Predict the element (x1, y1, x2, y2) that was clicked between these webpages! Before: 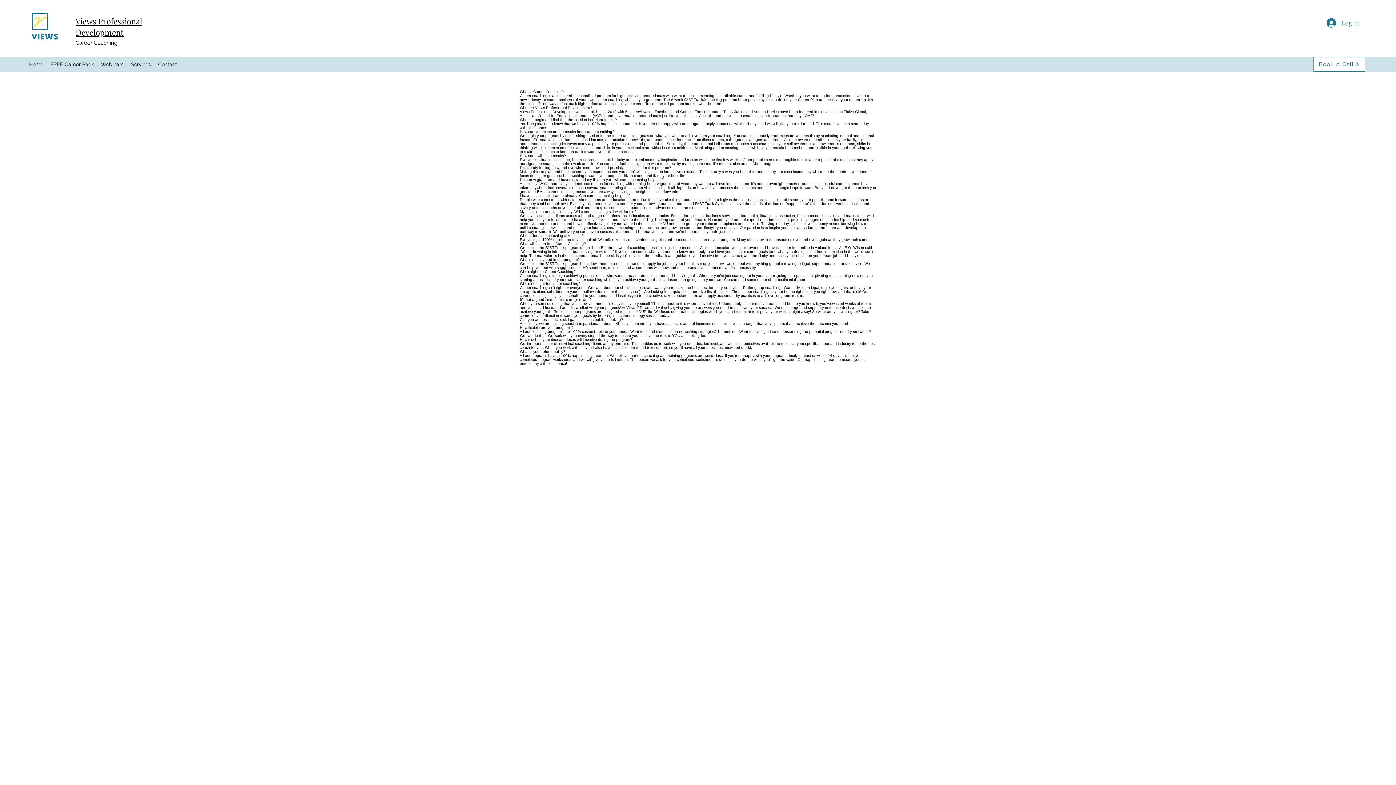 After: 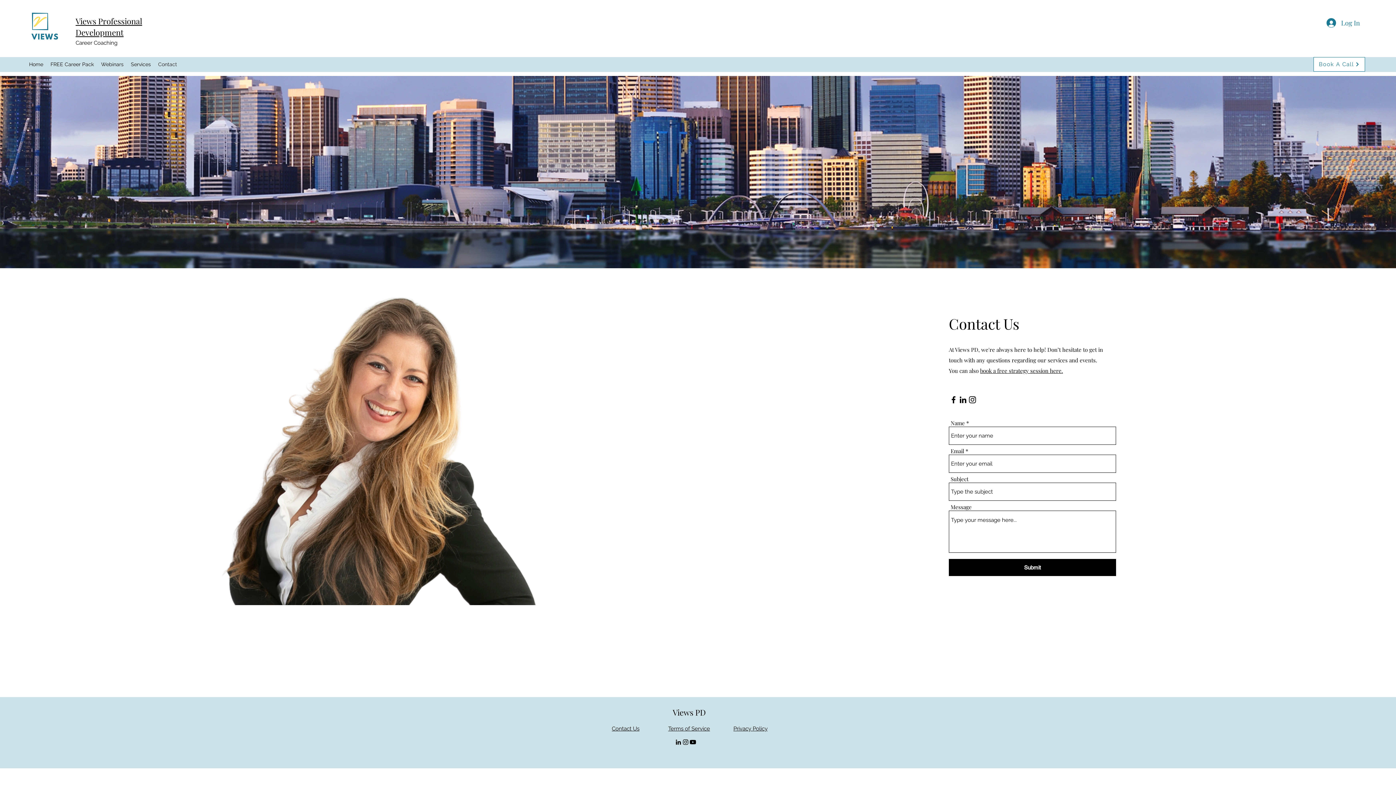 Action: bbox: (154, 58, 180, 69) label: Contact